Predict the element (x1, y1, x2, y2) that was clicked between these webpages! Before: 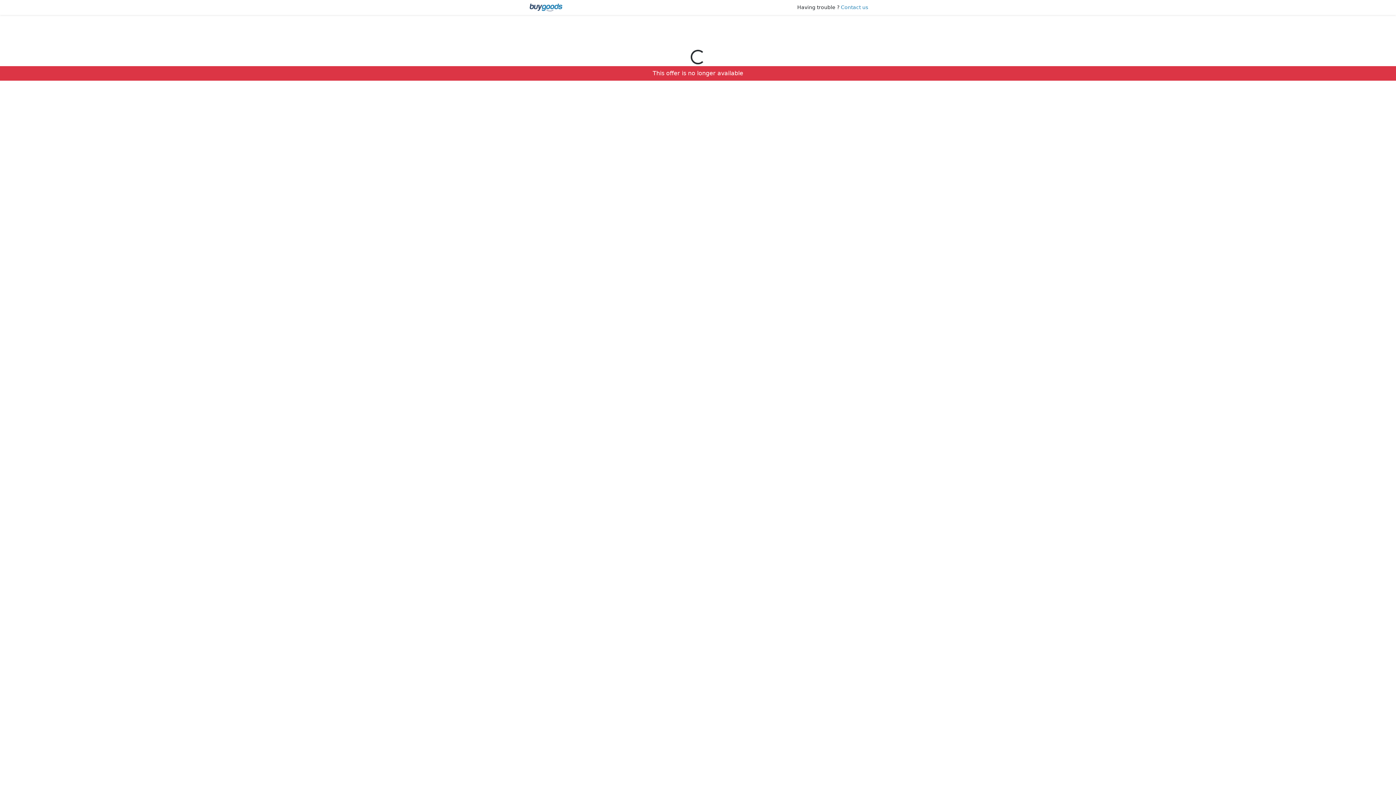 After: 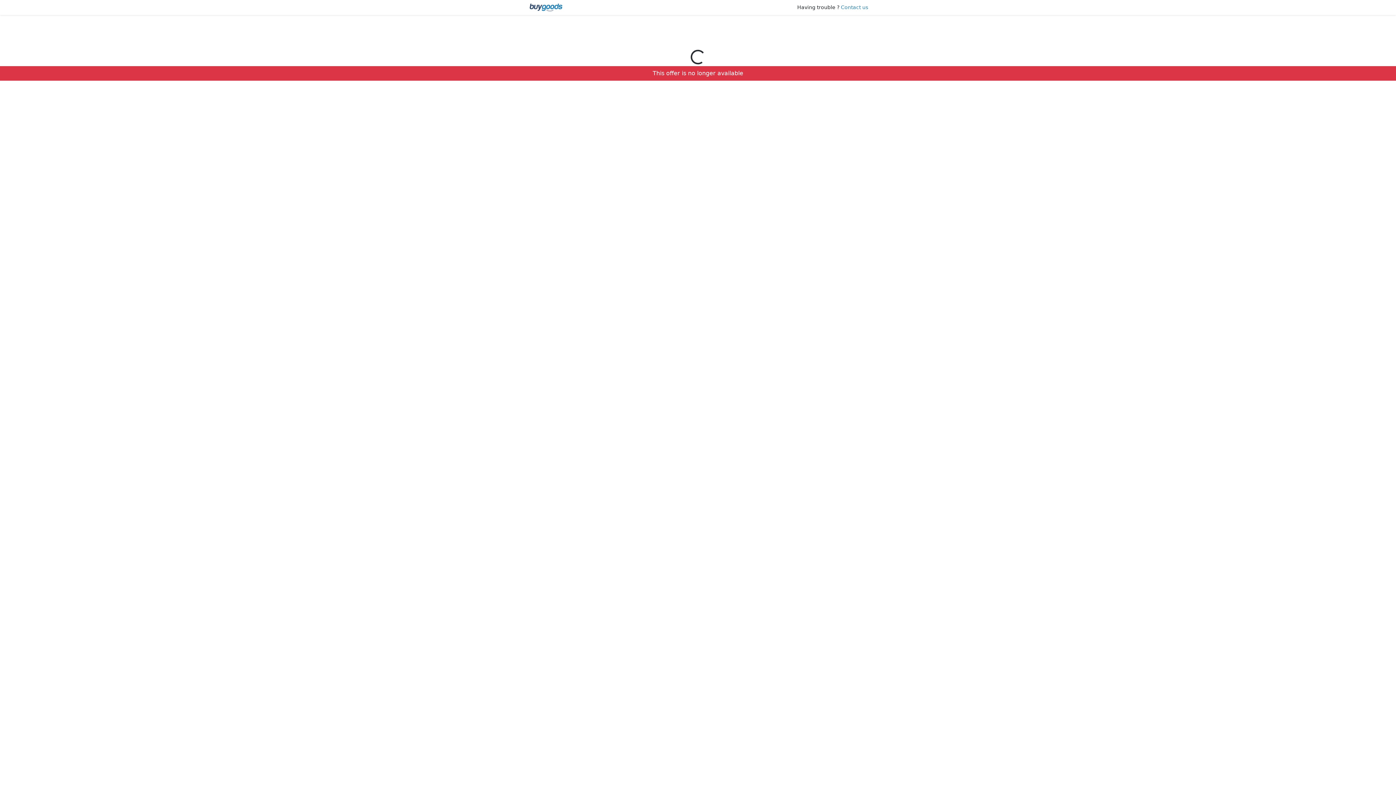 Action: label: Contact us bbox: (841, 4, 868, 10)